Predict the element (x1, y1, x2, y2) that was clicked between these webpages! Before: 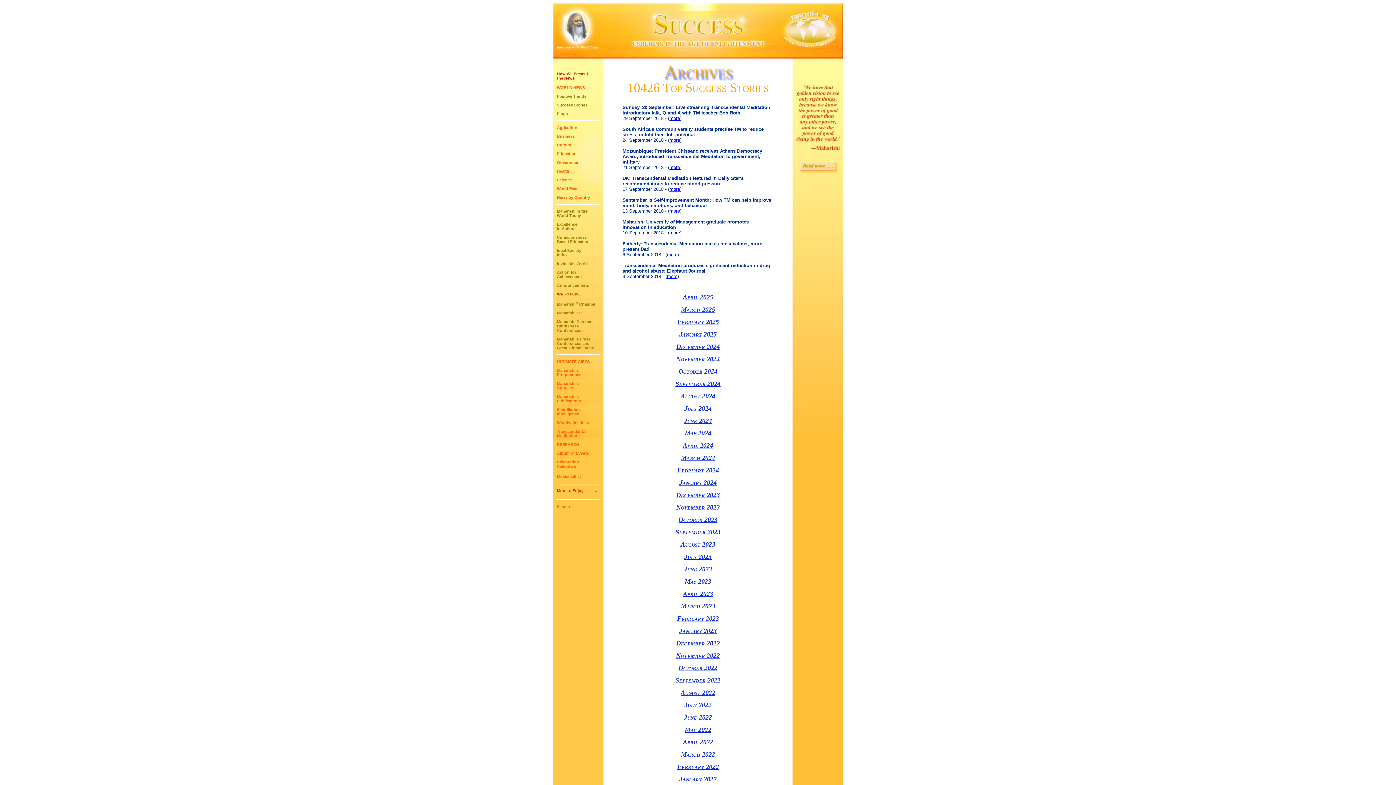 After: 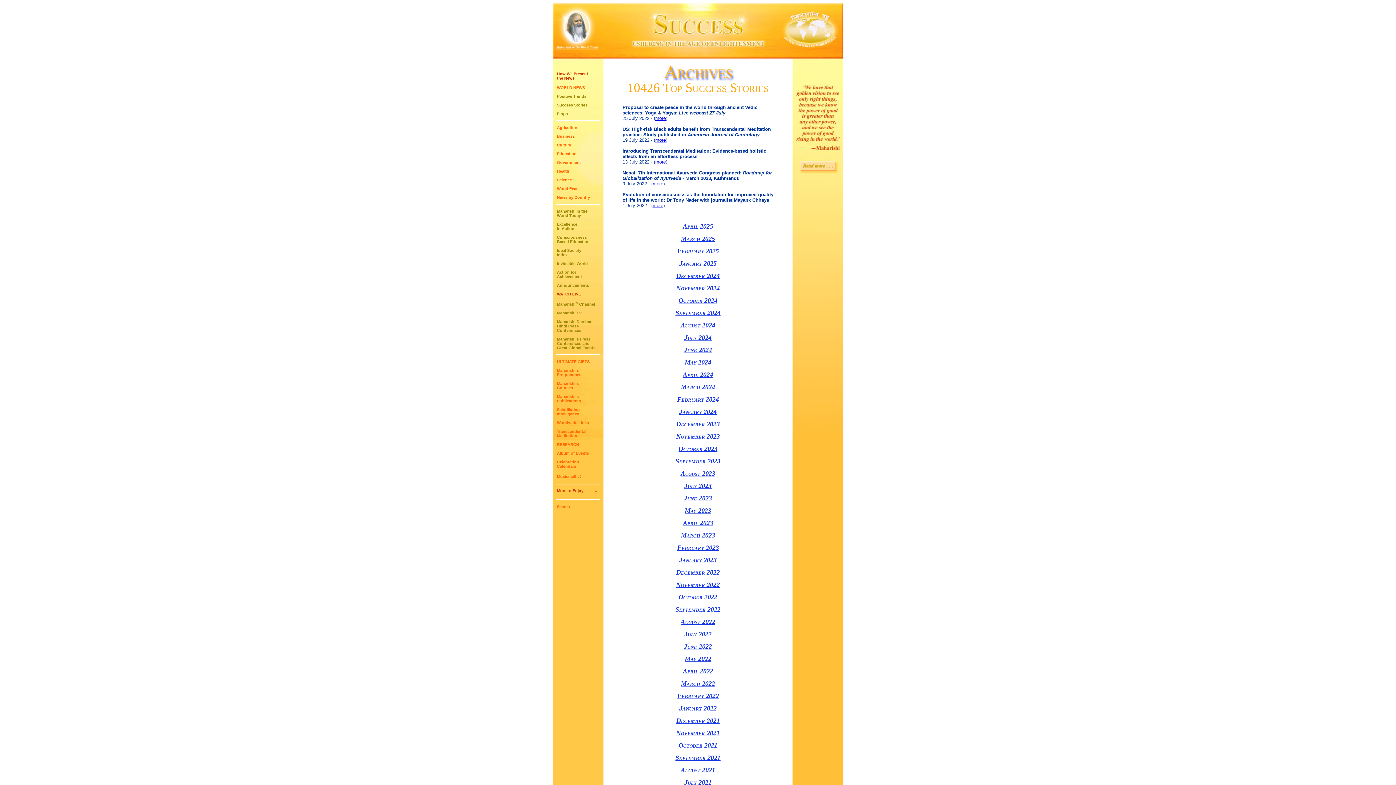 Action: bbox: (684, 701, 711, 709) label: July 2022